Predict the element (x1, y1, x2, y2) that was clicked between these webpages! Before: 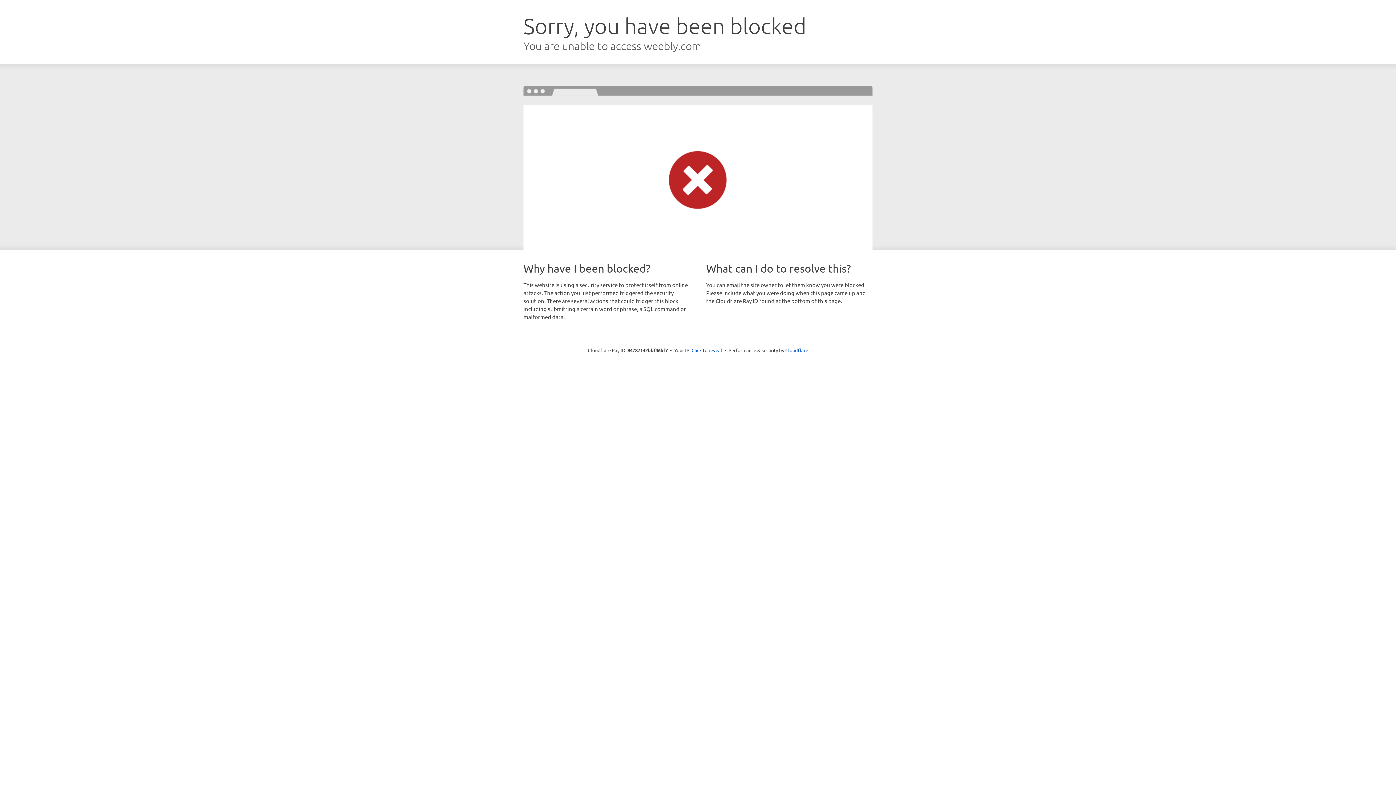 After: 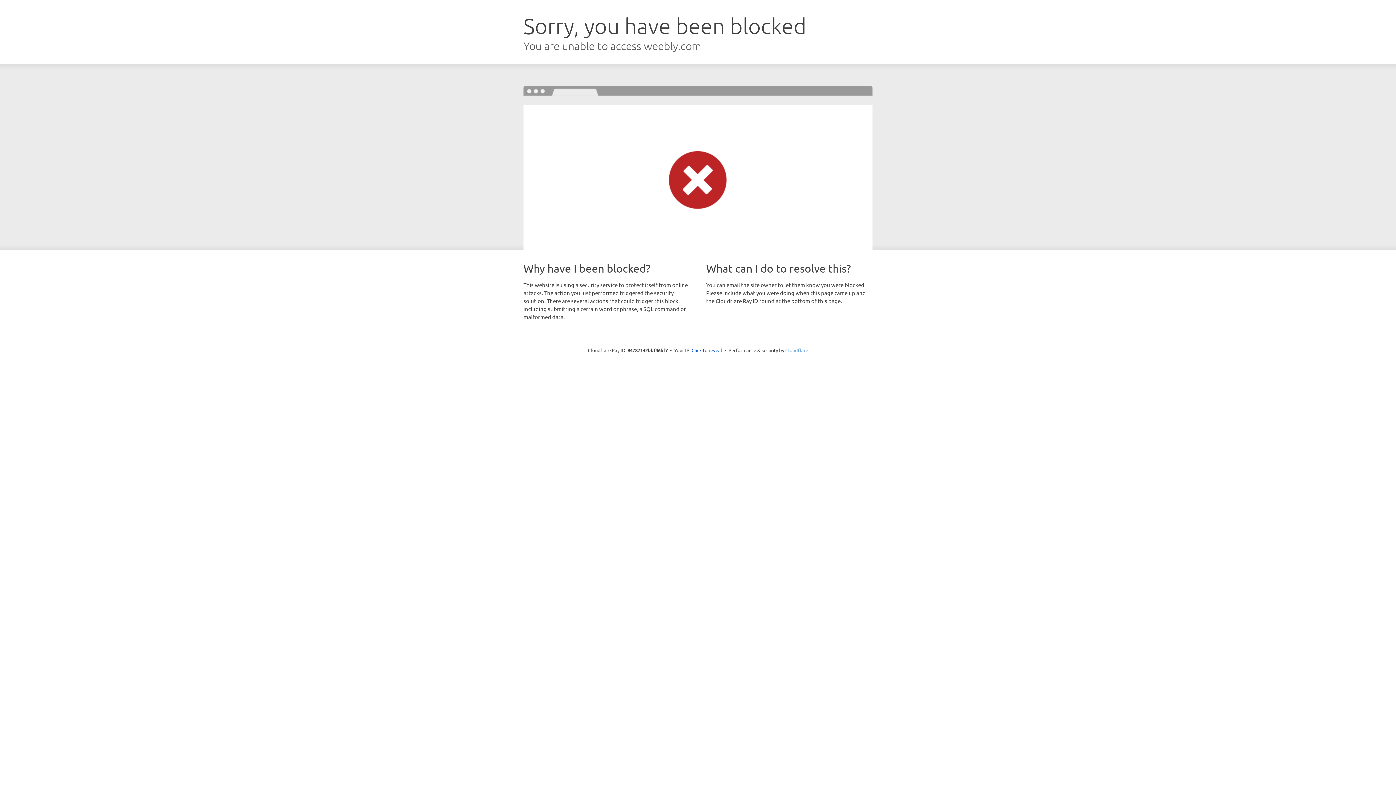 Action: bbox: (785, 347, 808, 353) label: Cloudflare